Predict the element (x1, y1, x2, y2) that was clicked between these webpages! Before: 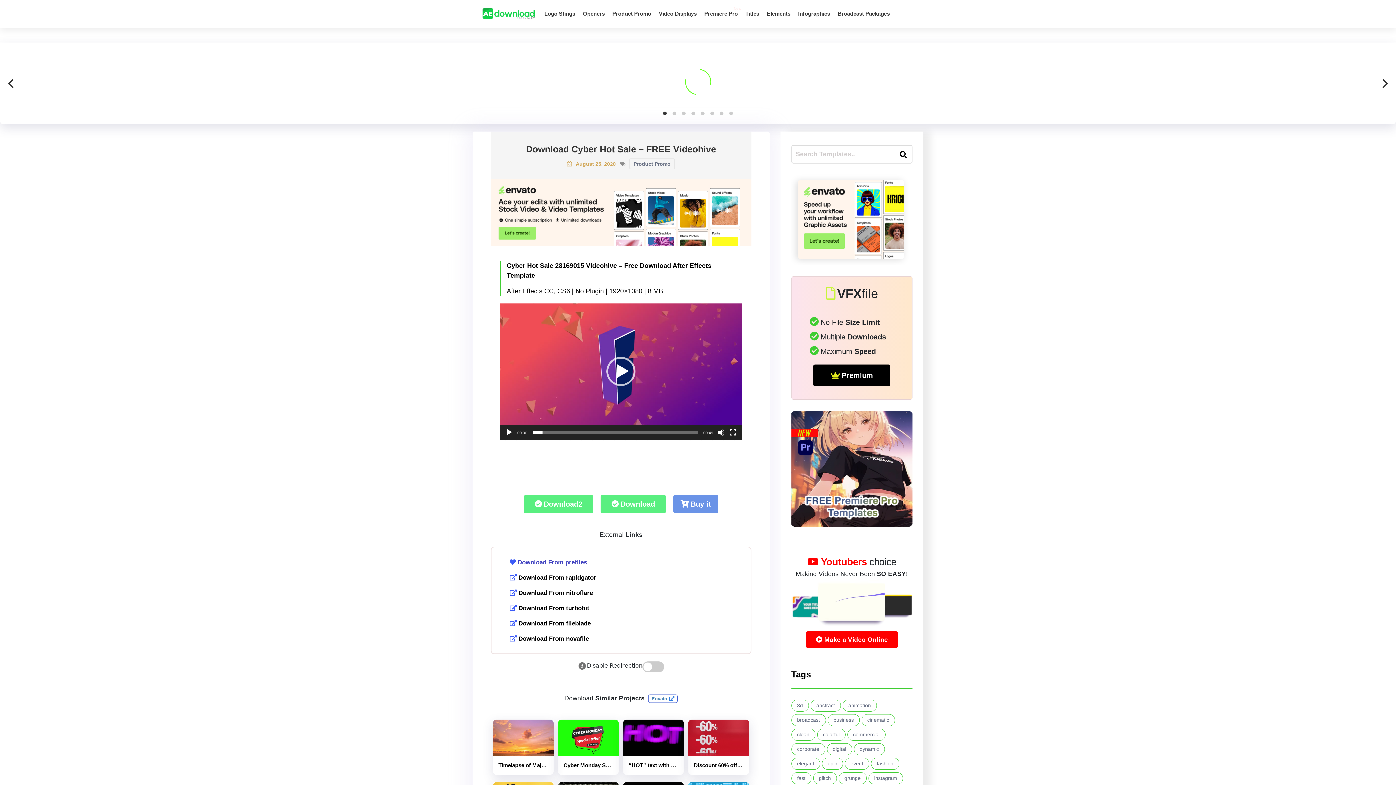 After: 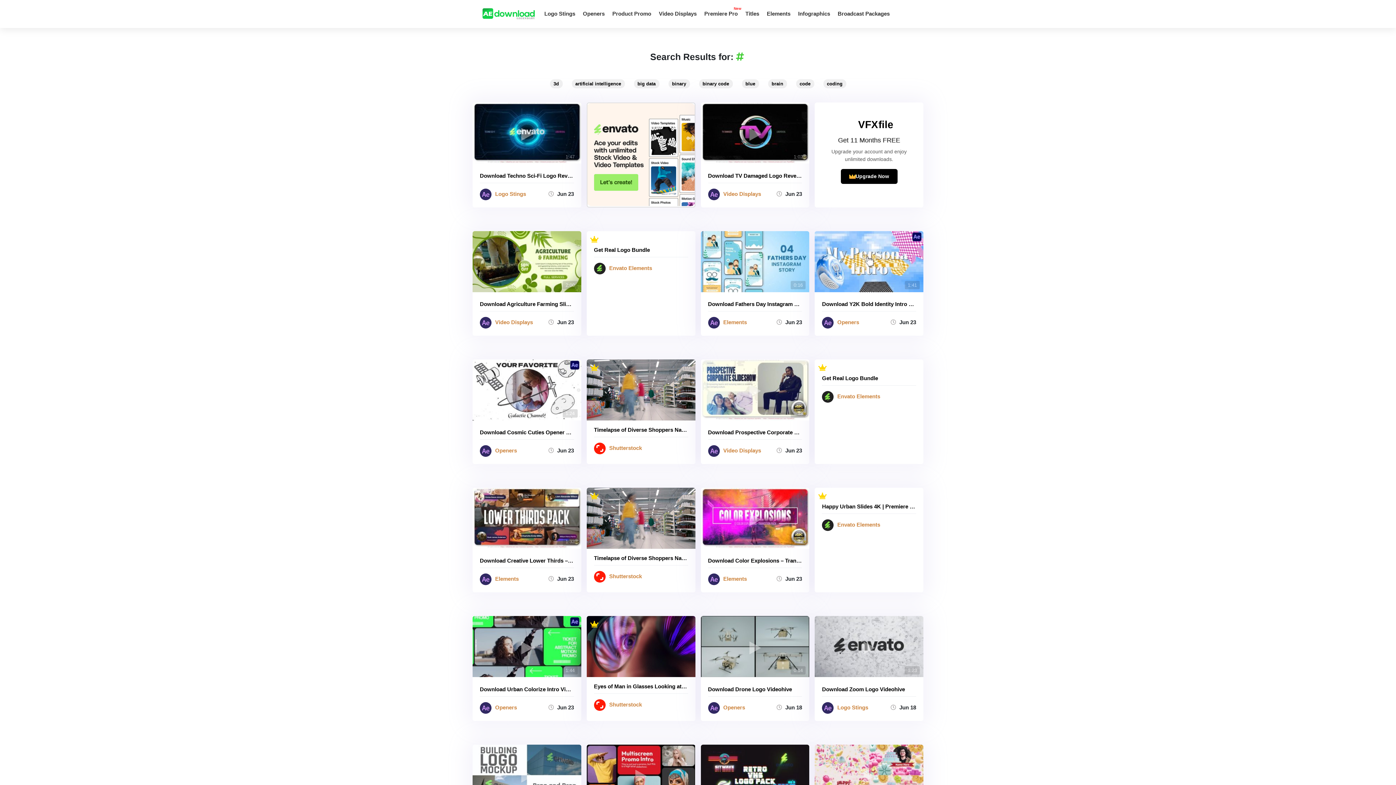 Action: bbox: (901, 204, 912, 213)